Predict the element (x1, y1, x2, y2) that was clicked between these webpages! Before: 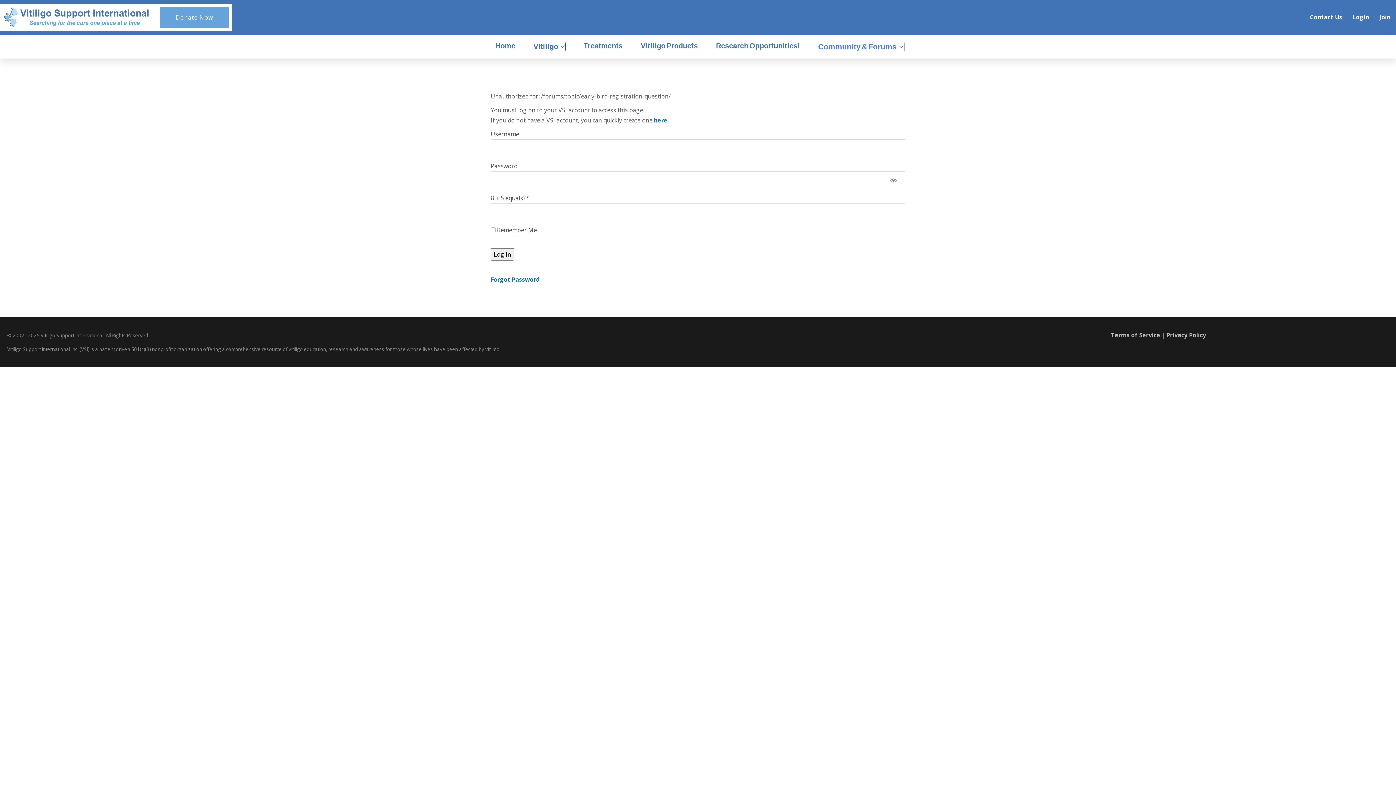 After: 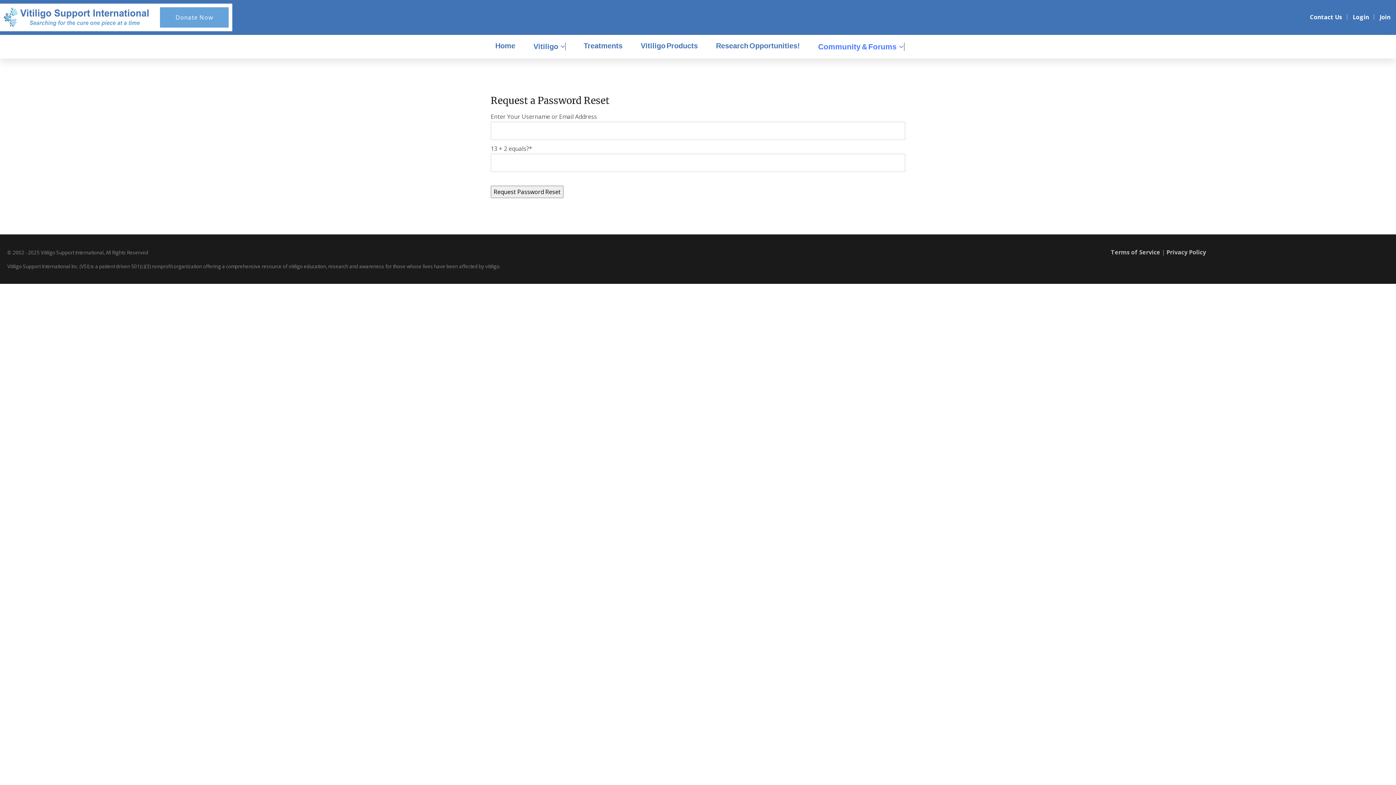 Action: label: Forgot Password bbox: (490, 275, 540, 283)